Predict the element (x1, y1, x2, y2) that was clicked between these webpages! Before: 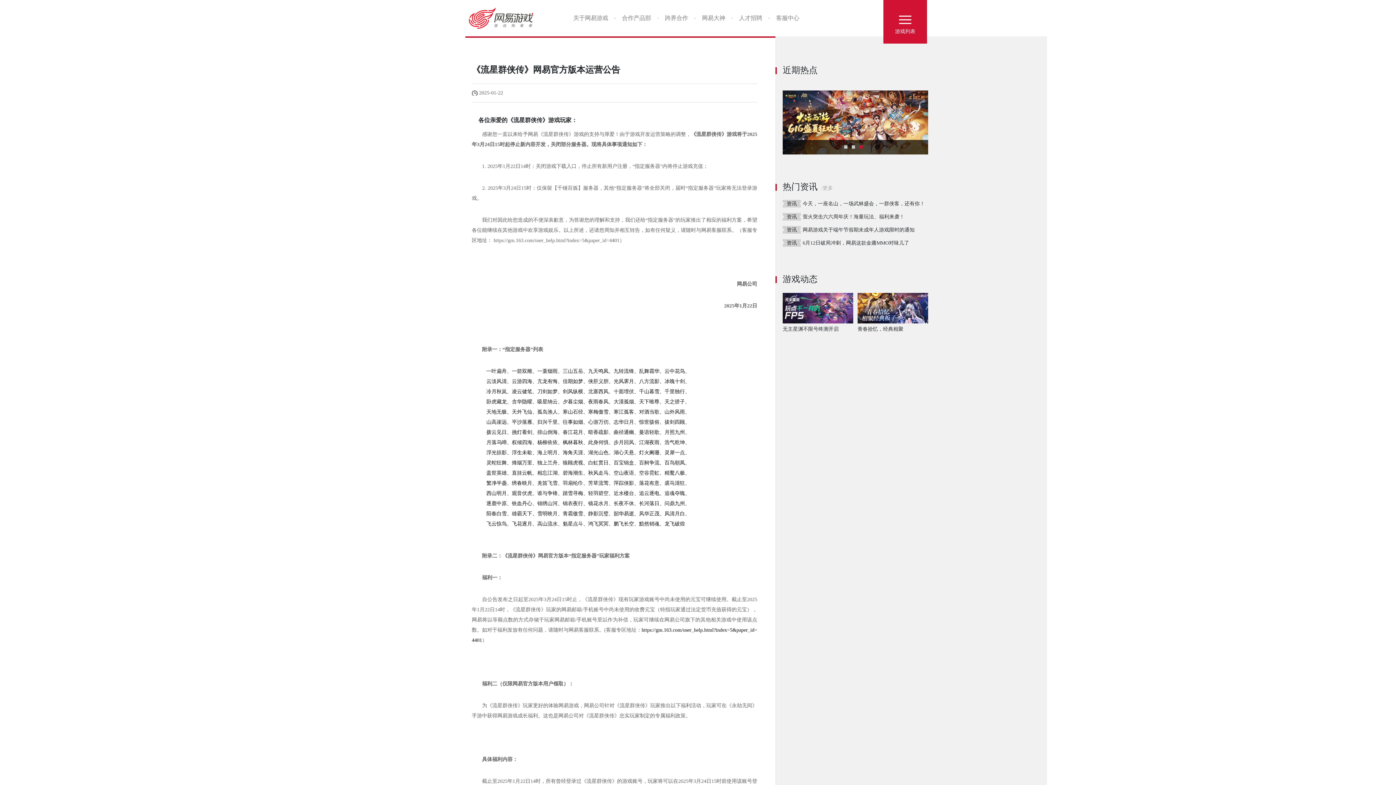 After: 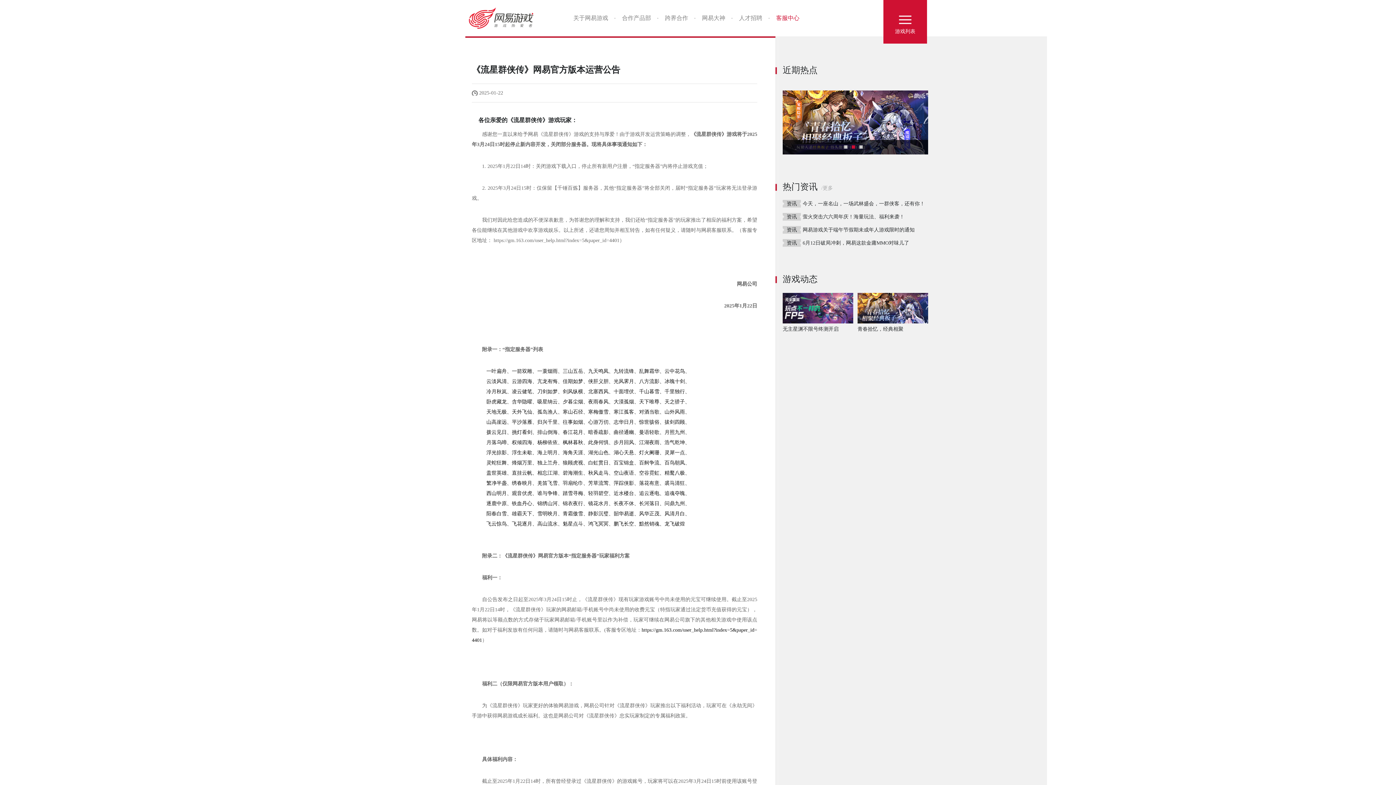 Action: label: 客服中心 bbox: (776, 0, 799, 36)